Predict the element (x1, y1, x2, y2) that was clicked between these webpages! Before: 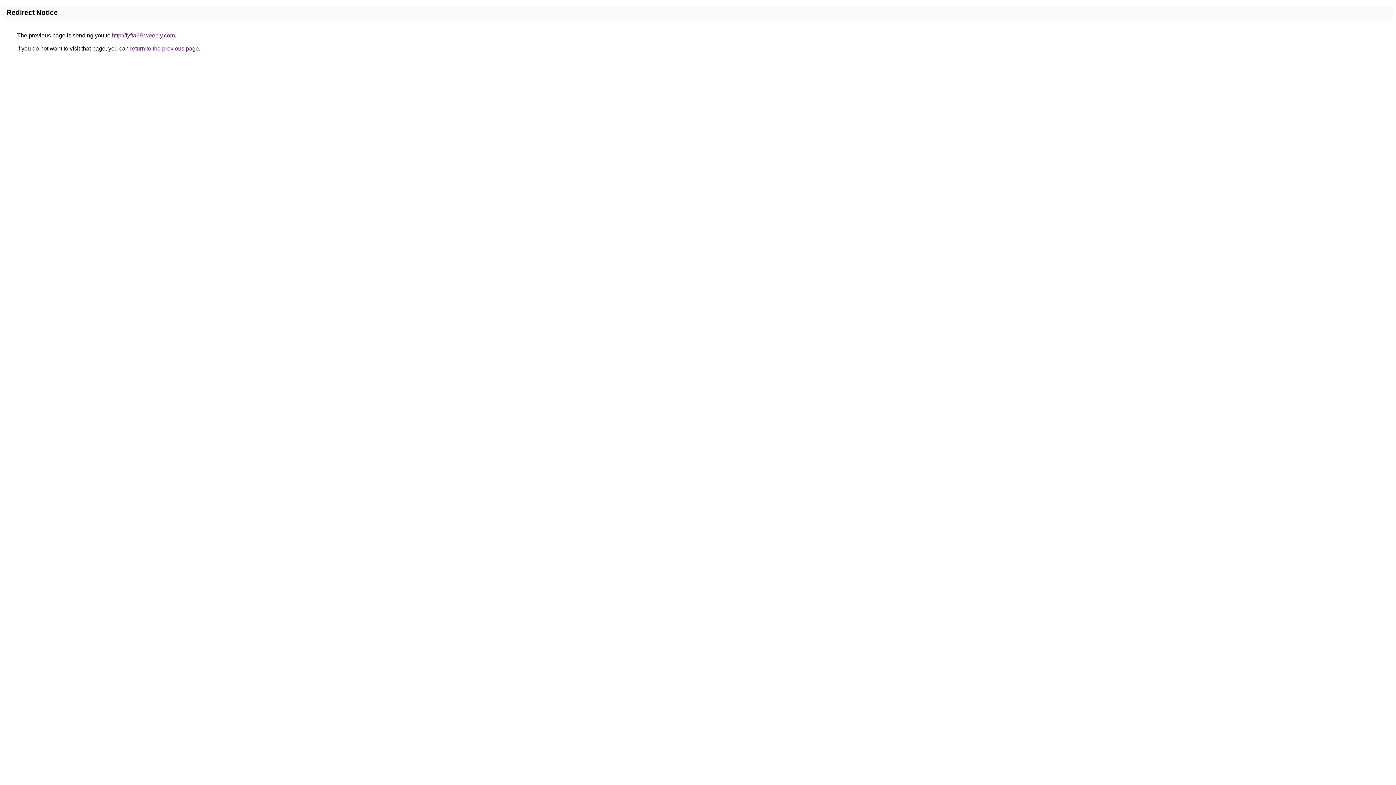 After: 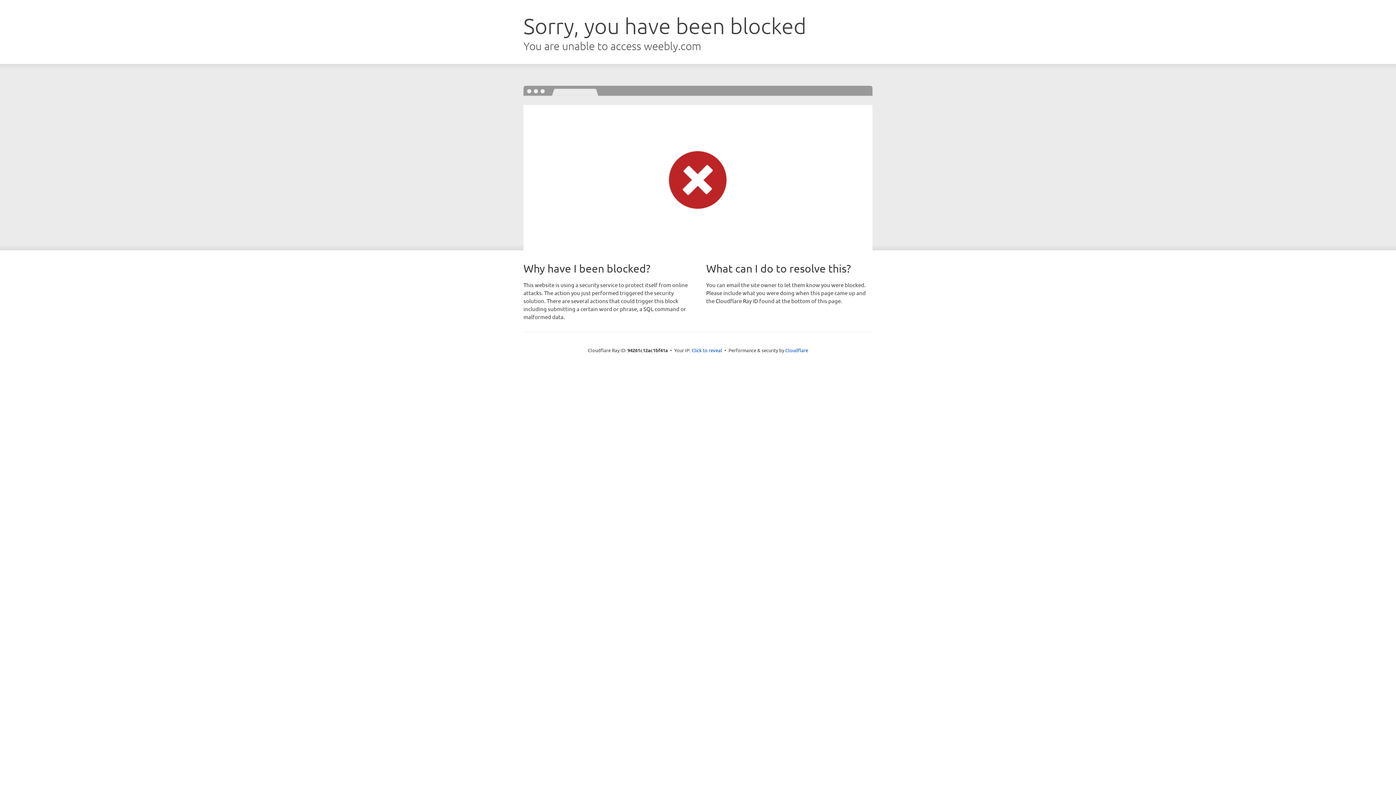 Action: label: http://lyfta69.weebly.com bbox: (112, 32, 174, 38)